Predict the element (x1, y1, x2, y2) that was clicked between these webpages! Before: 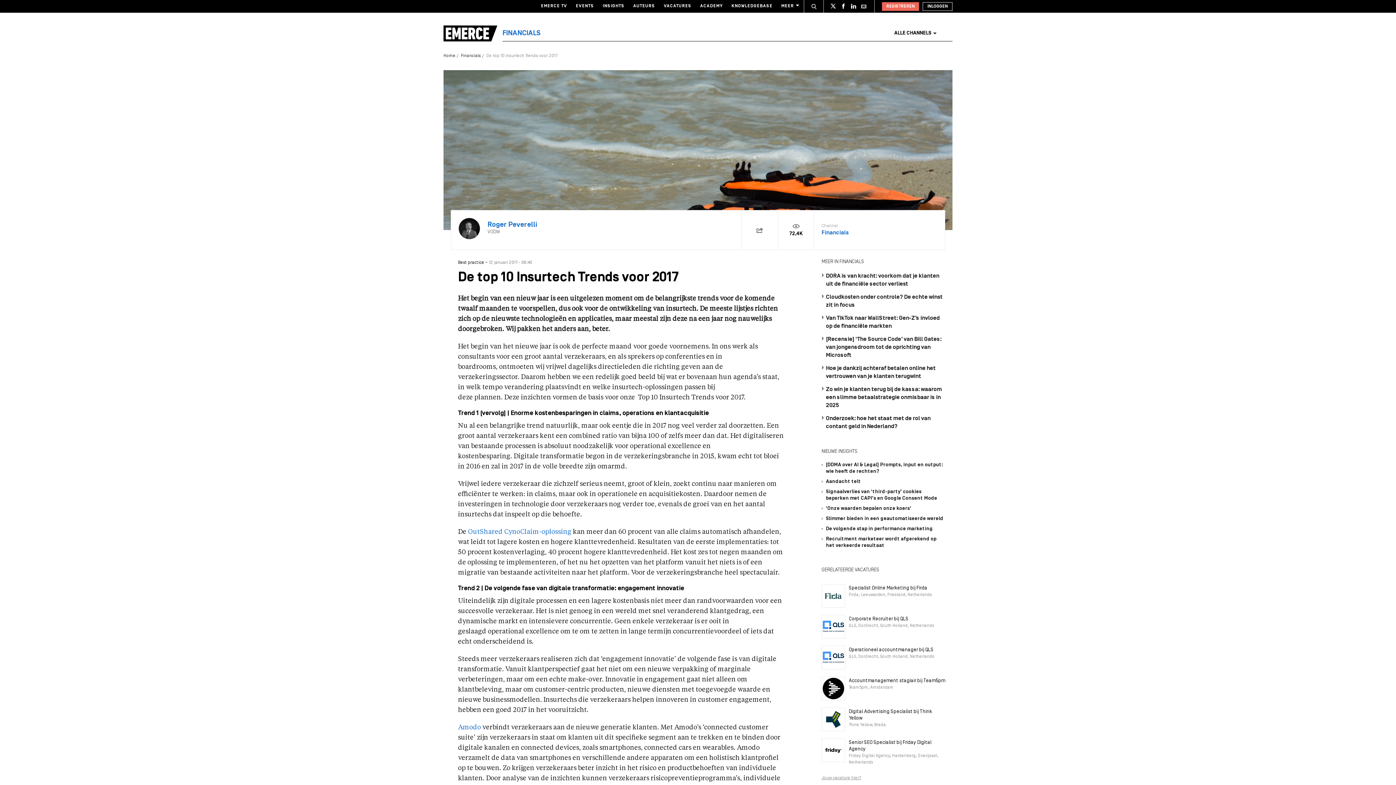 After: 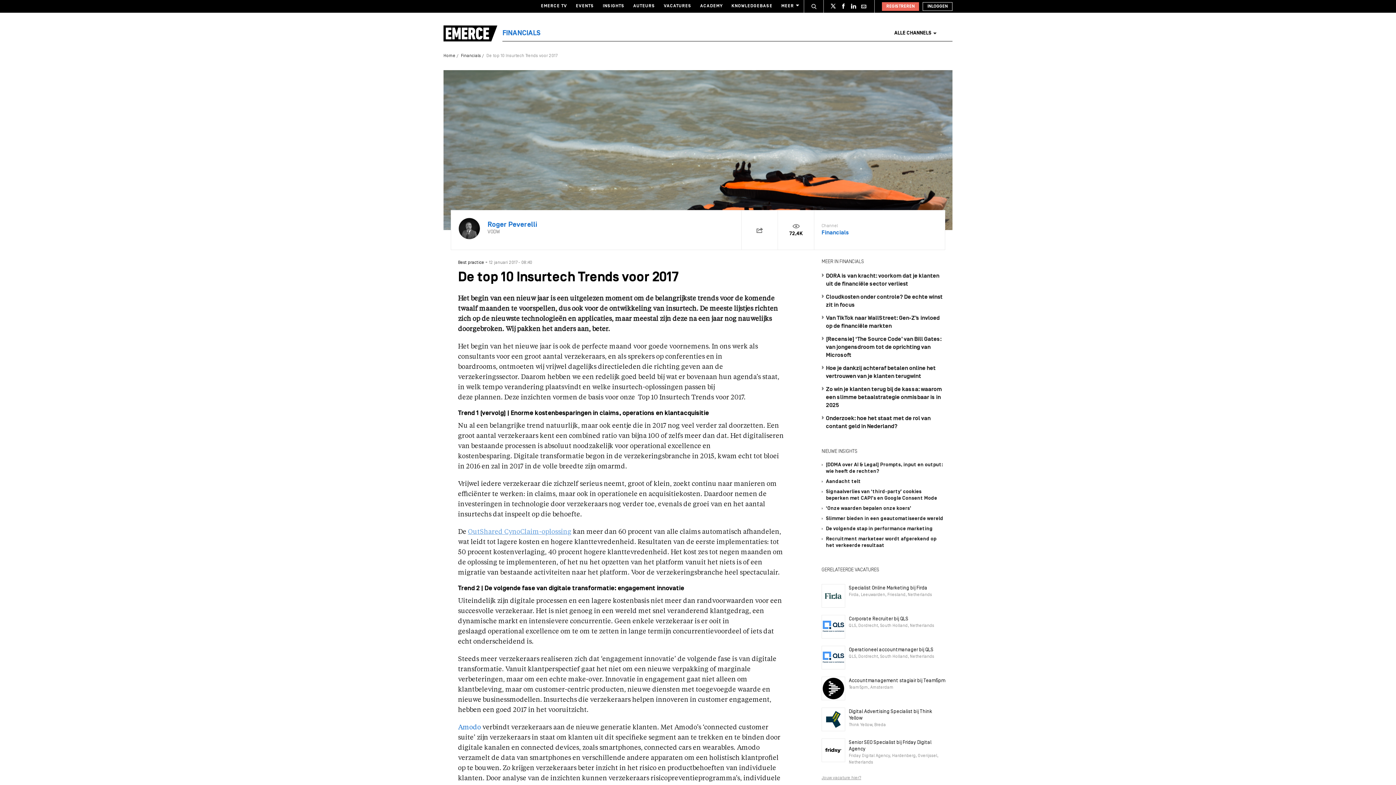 Action: label: OutShared CynoClaim-oplossing bbox: (468, 529, 571, 535)